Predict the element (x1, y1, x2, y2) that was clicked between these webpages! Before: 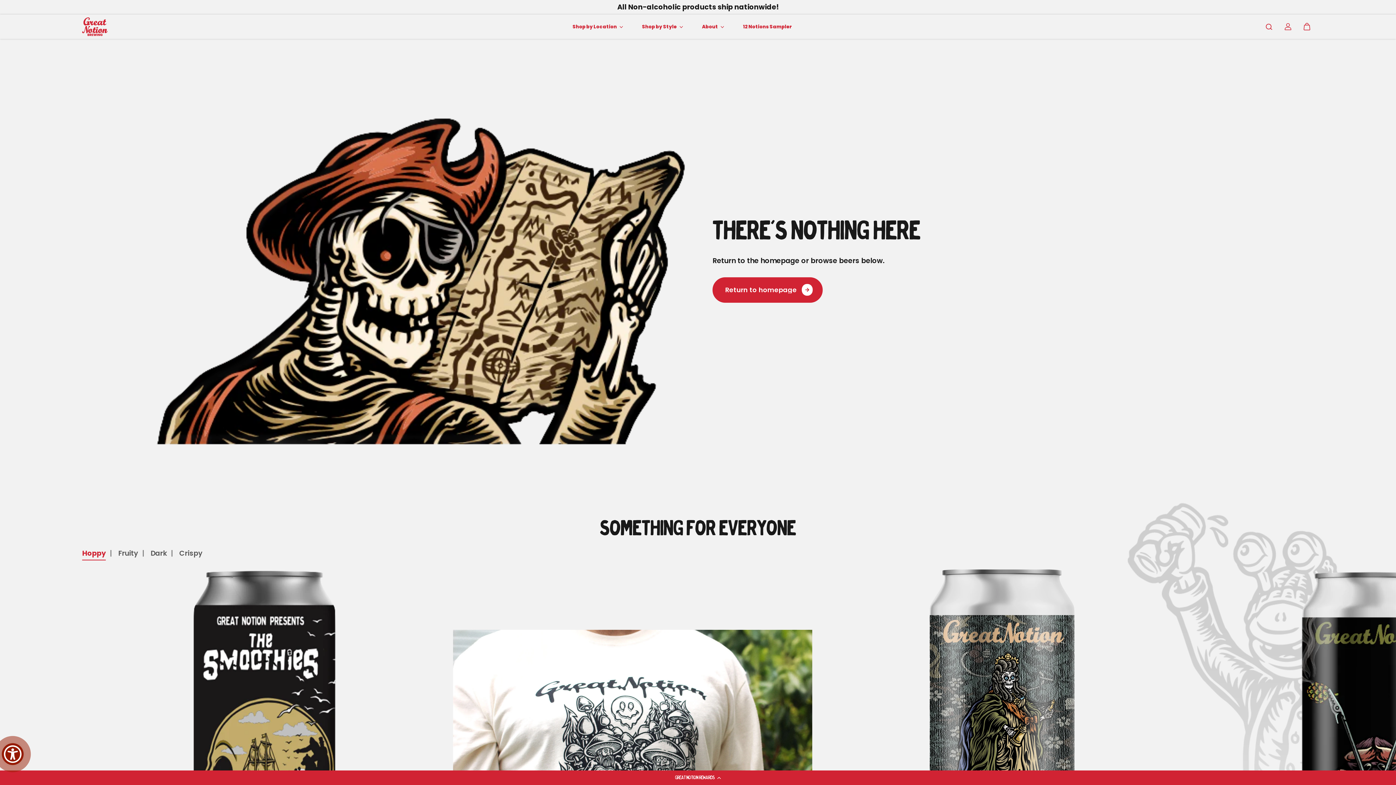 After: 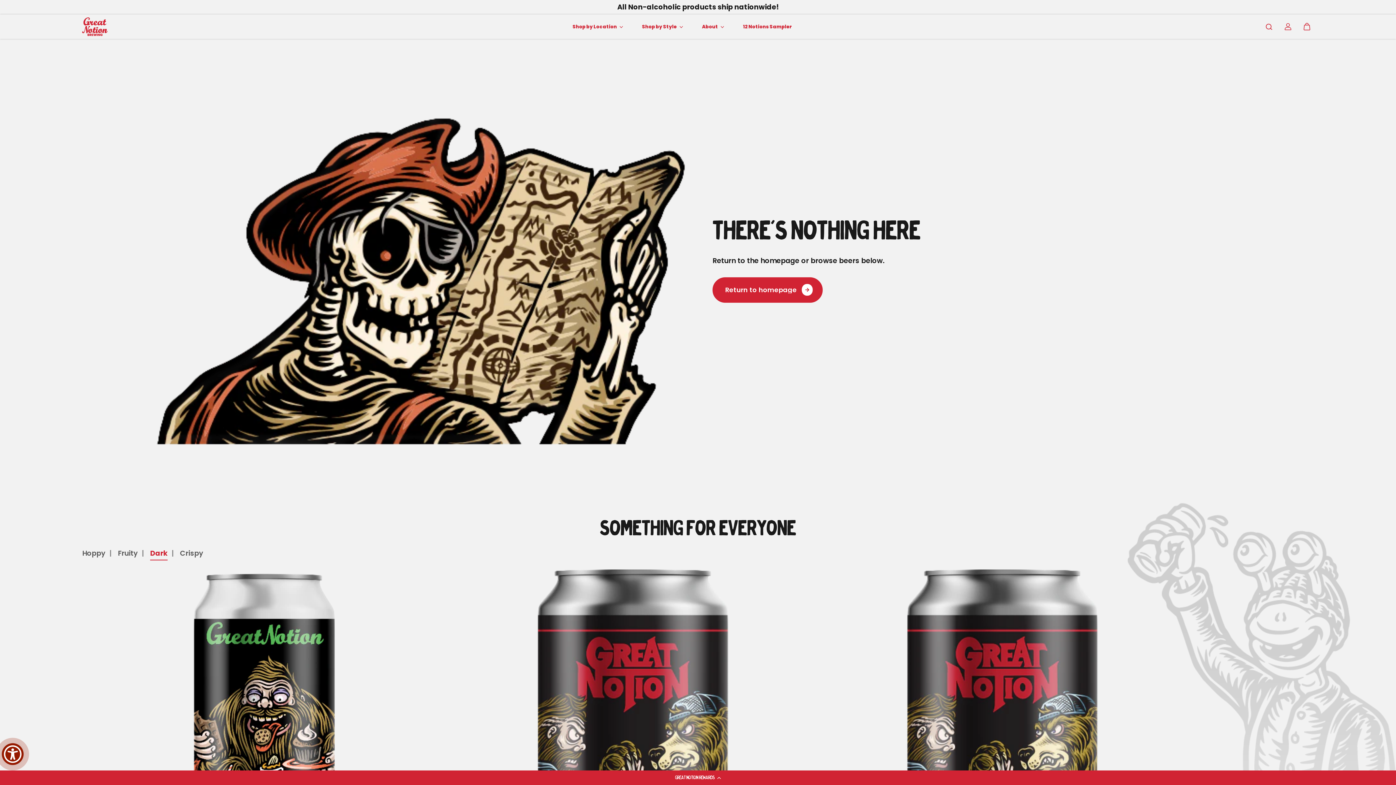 Action: label: Dark bbox: (150, 548, 166, 560)